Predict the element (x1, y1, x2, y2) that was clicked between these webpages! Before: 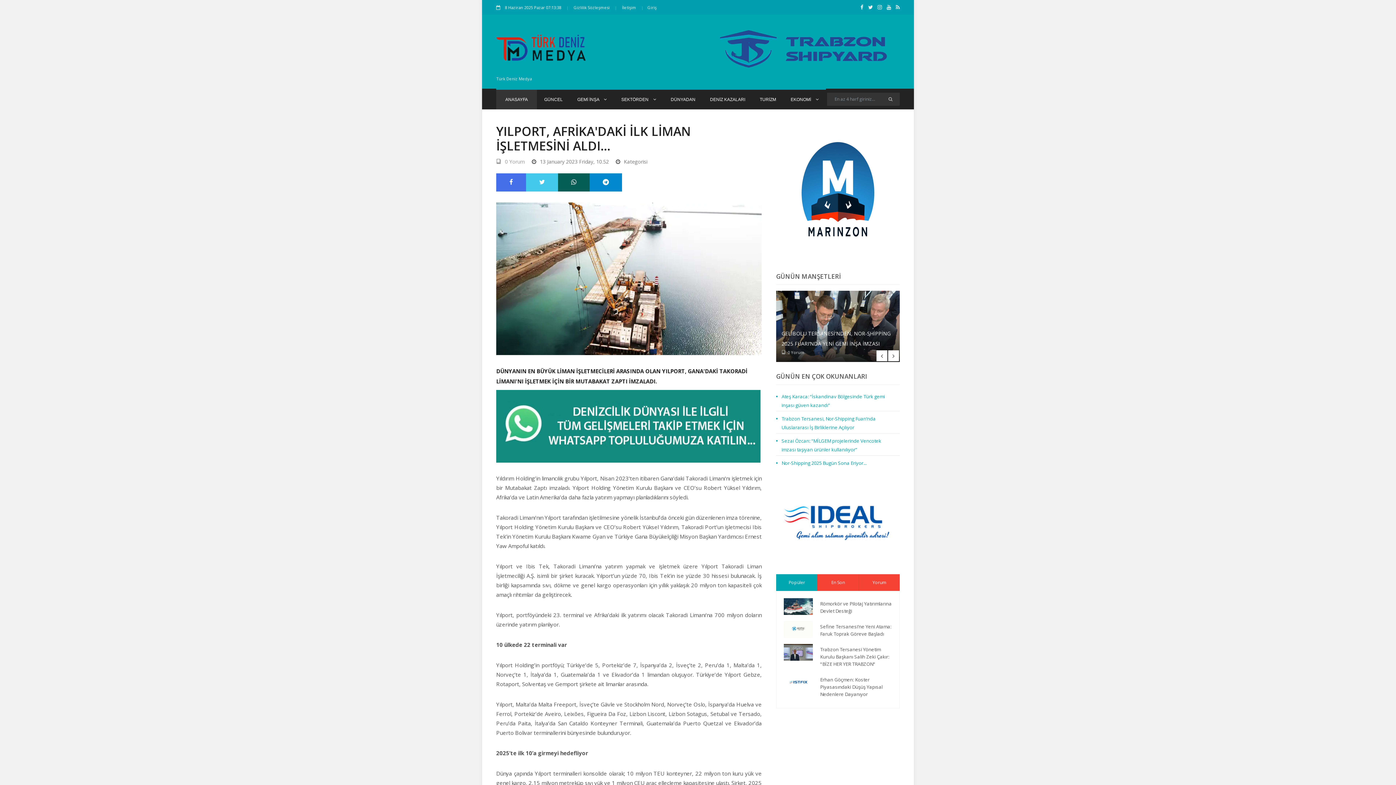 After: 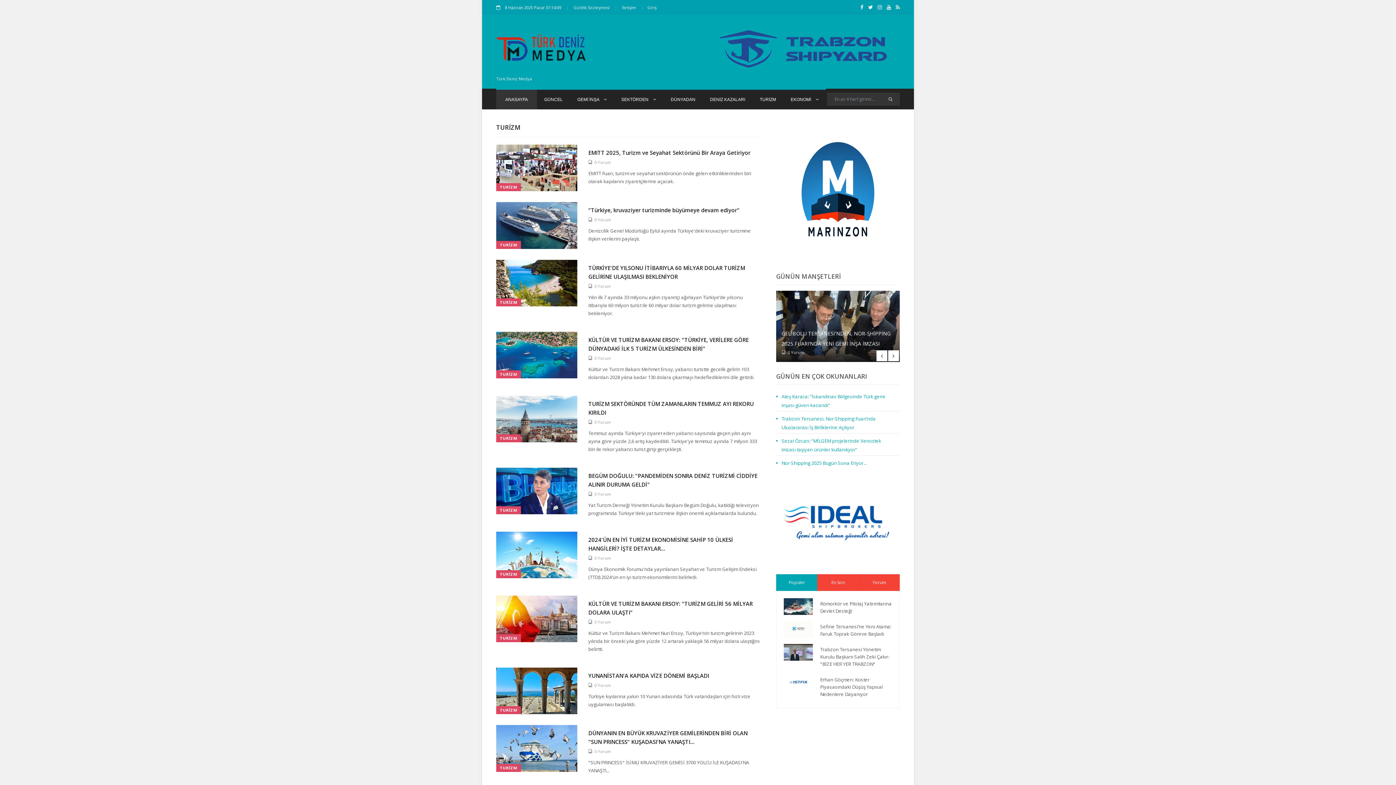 Action: bbox: (752, 88, 783, 109) label: TURİZM